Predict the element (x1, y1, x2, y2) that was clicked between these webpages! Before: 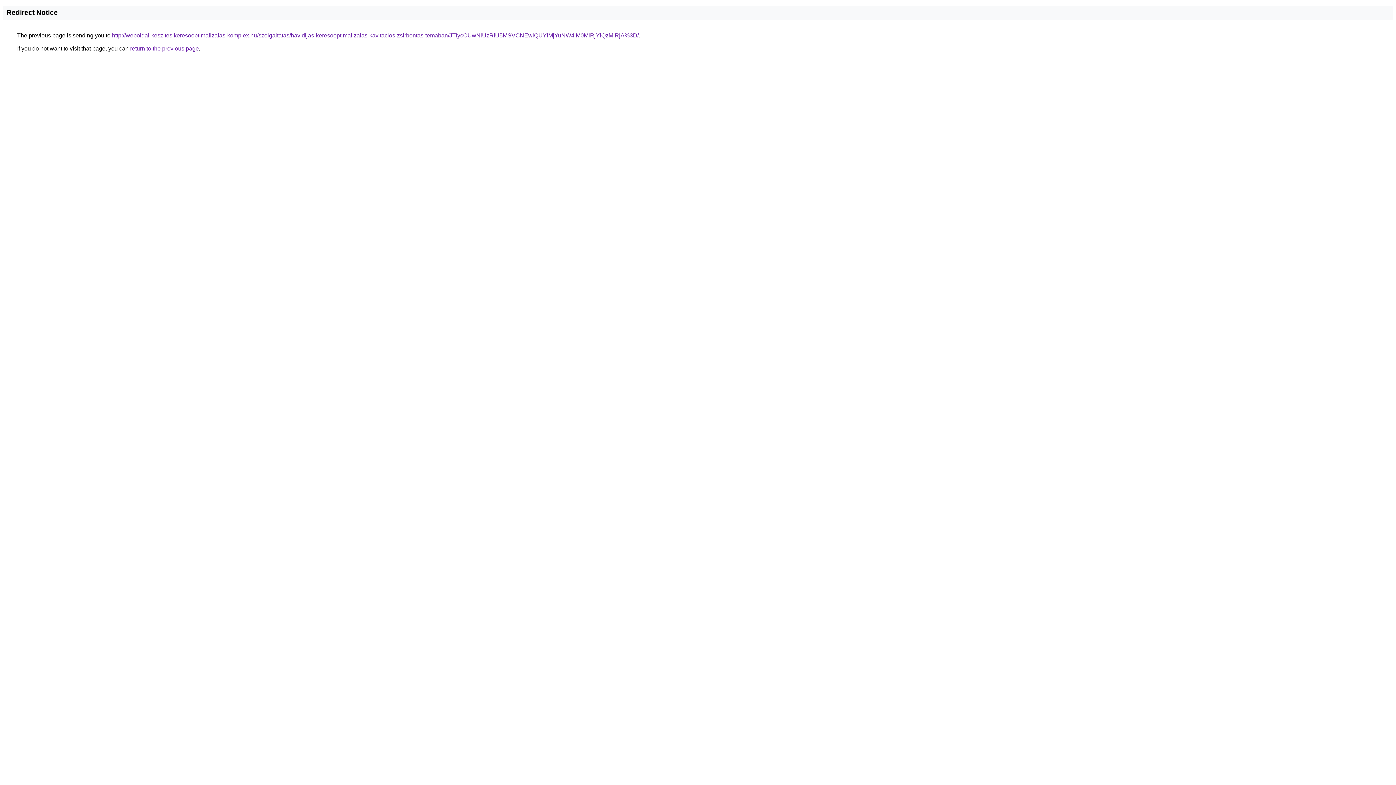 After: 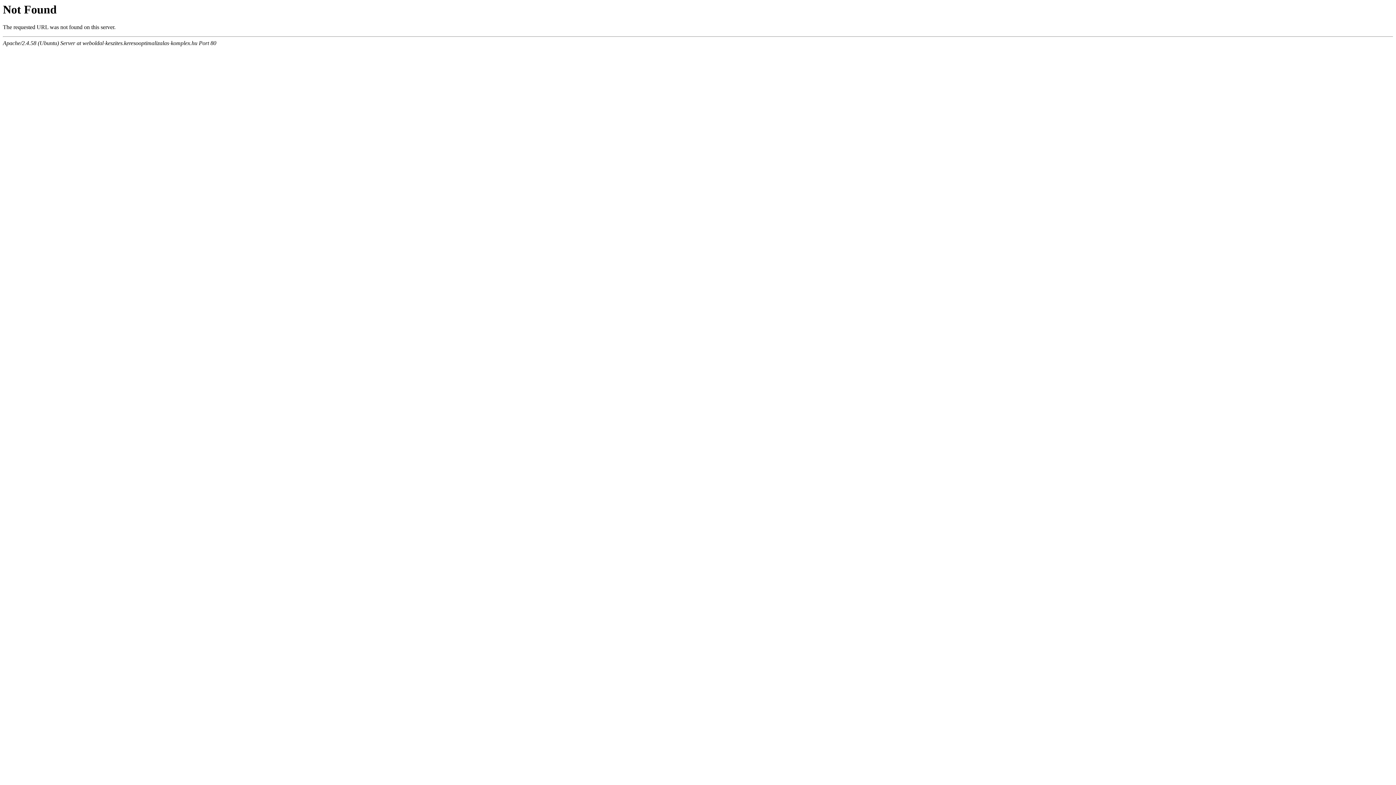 Action: bbox: (112, 32, 638, 38) label: http://weboldal-keszites.keresooptimalizalas-komplex.hu/szolgaltatas/havidijas-keresooptimalizalas-kavitacios-zsirbontas-temaban/JTIycCUwNiUzRiU5MSVCNEwlQUYlMjYuNW4lM0MlRjYlQzMlRjA%3D/